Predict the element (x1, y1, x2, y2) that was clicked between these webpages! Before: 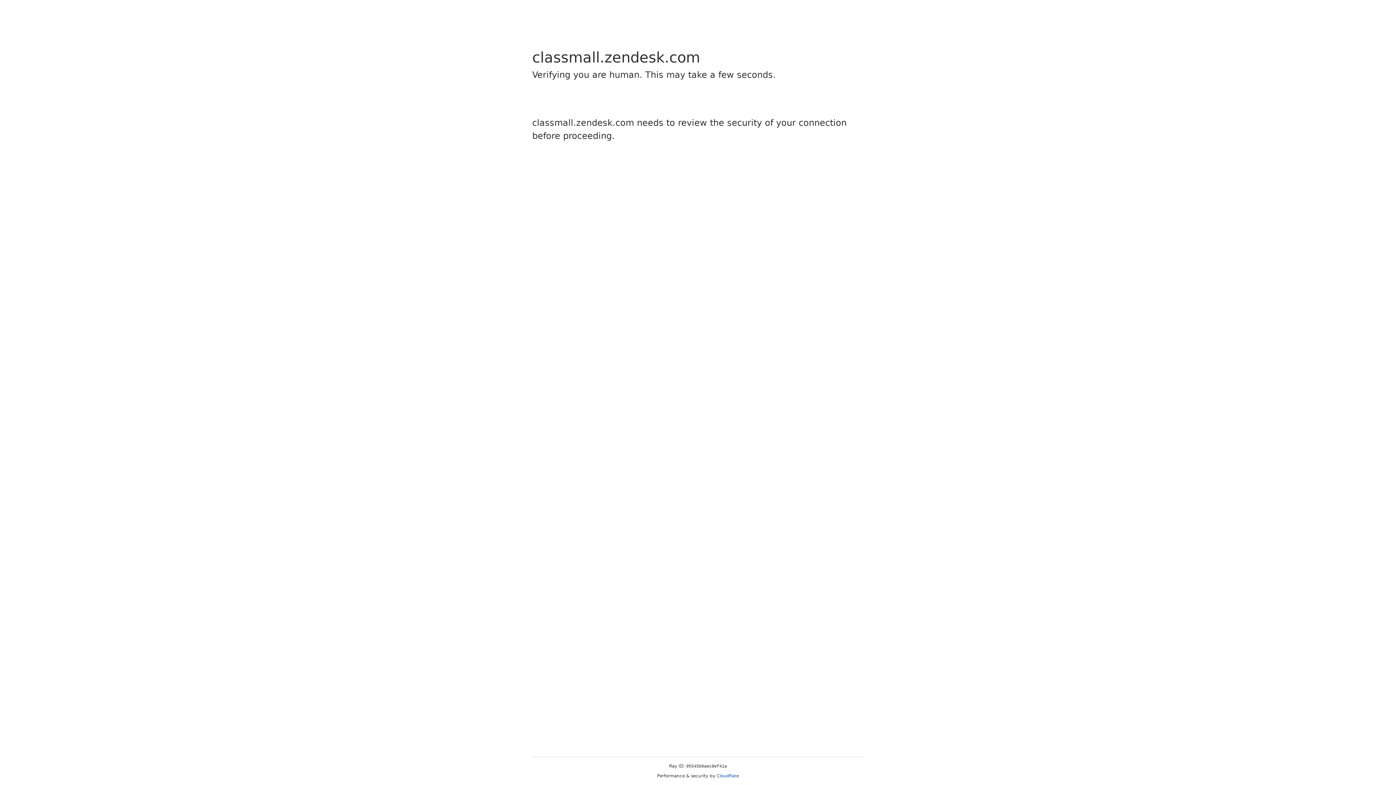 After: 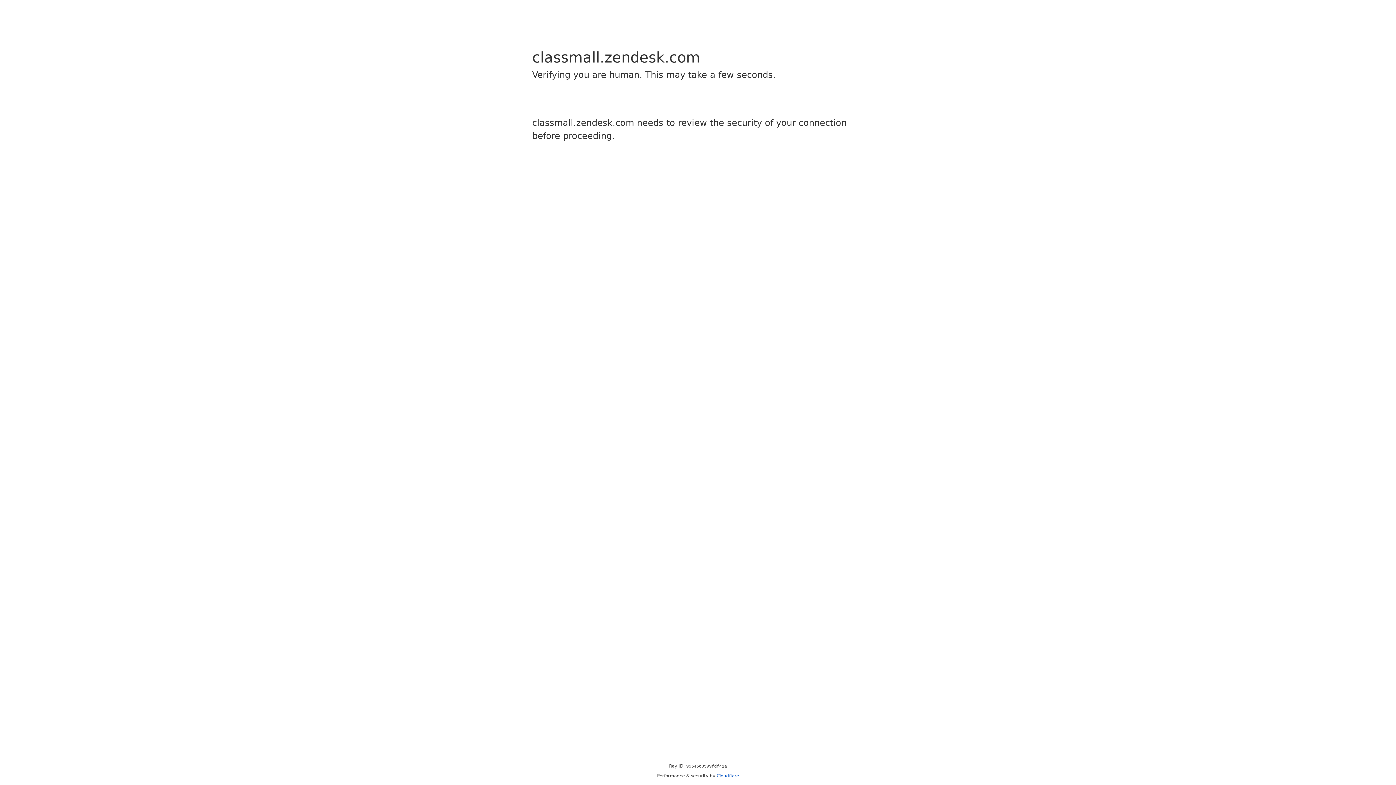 Action: bbox: (716, 773, 739, 778) label: Cloudflare